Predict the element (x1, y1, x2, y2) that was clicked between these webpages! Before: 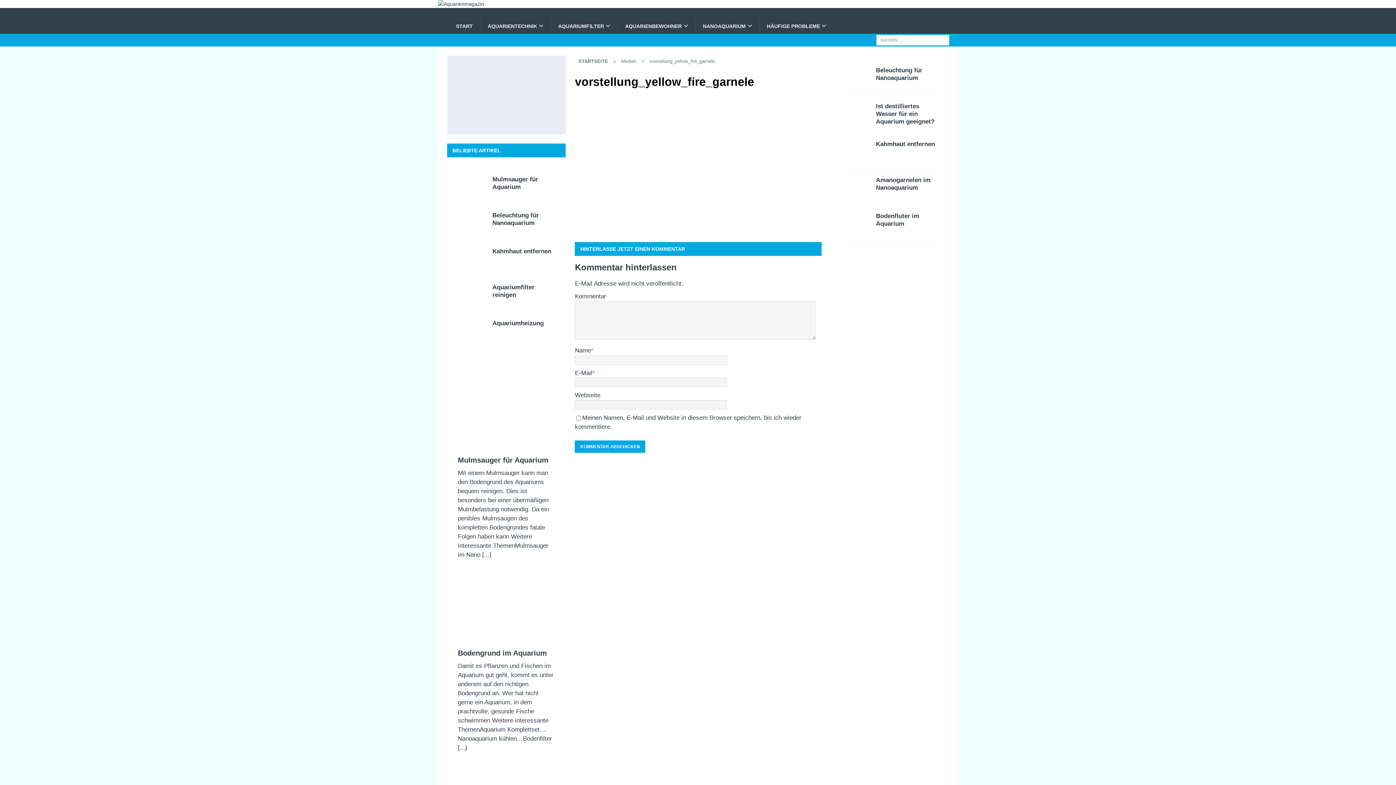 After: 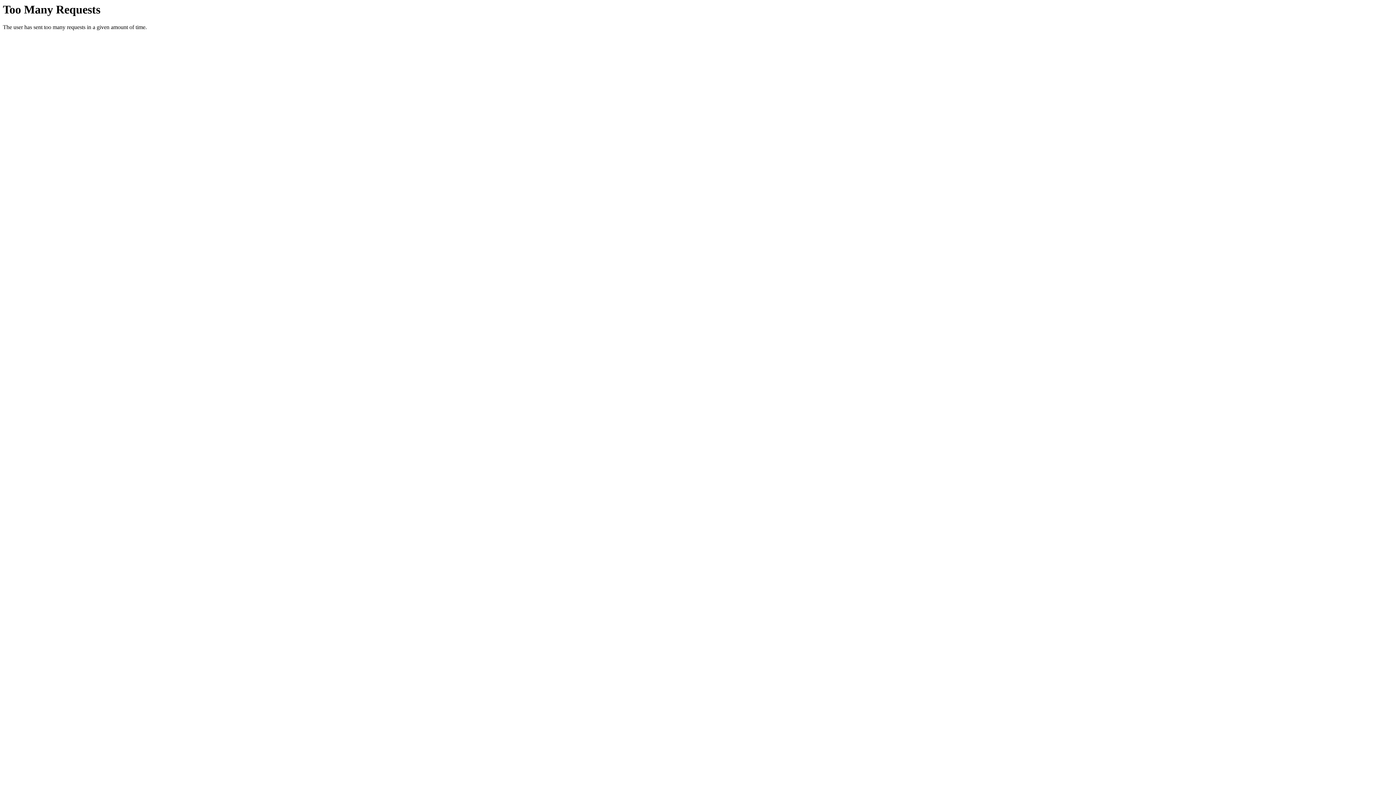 Action: bbox: (458, 319, 487, 340)